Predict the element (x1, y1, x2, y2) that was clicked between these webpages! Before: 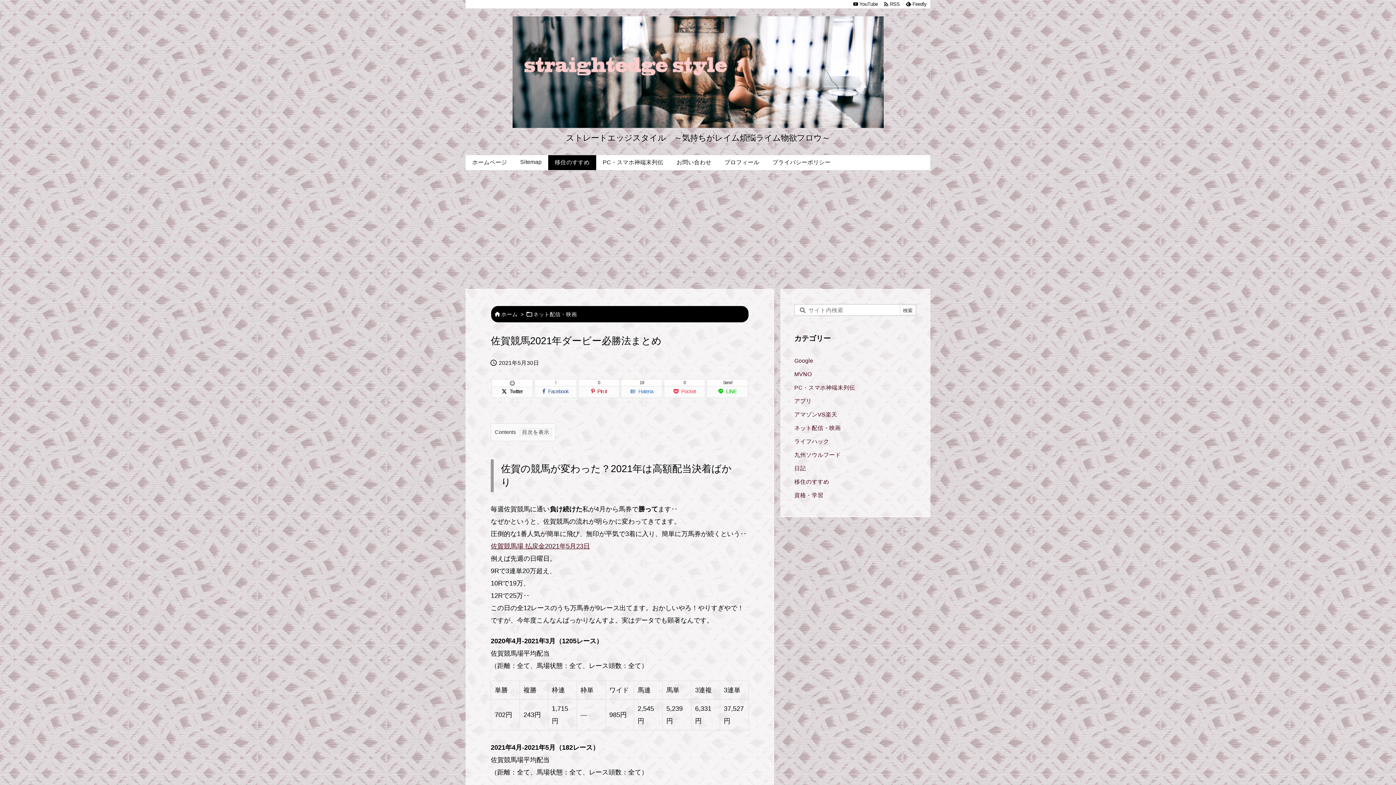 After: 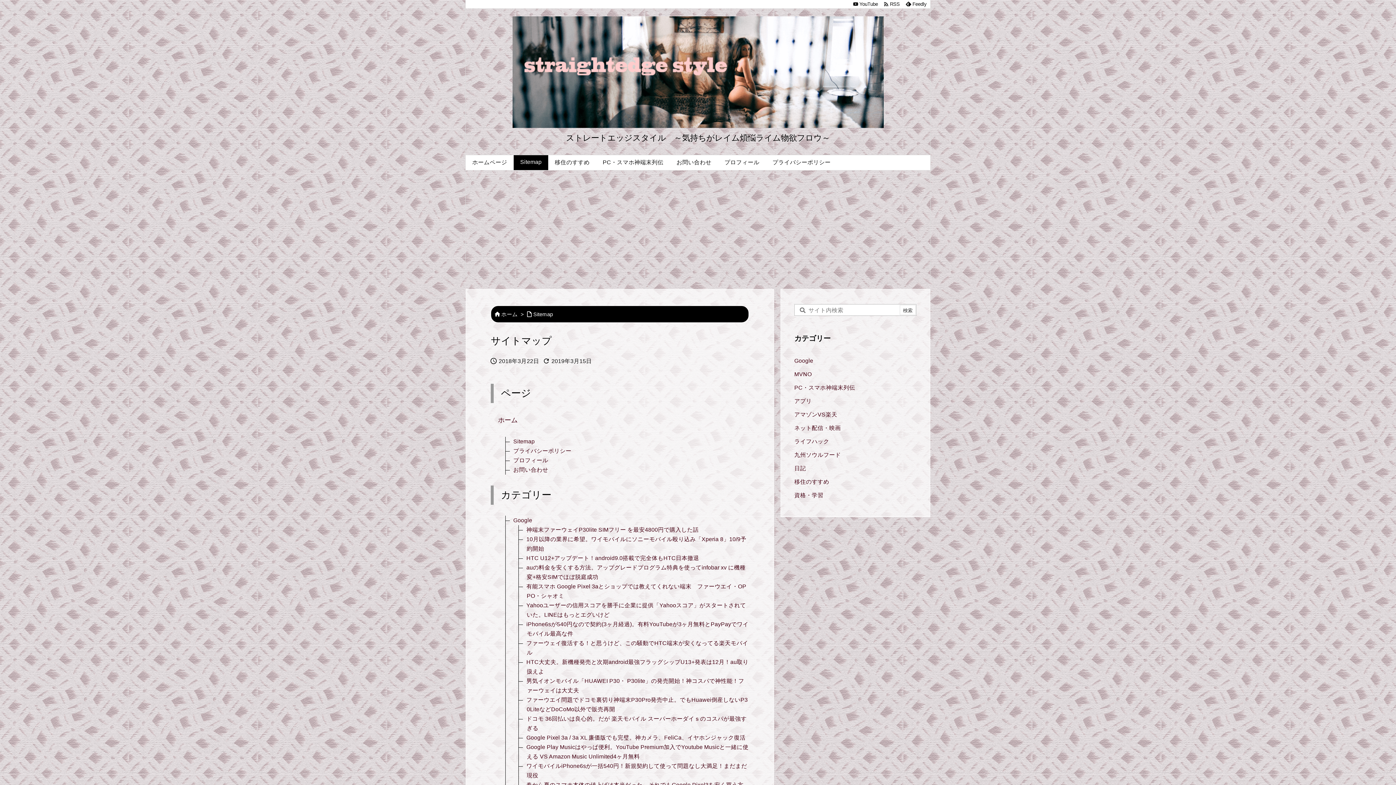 Action: bbox: (513, 155, 548, 170) label: Sitemap